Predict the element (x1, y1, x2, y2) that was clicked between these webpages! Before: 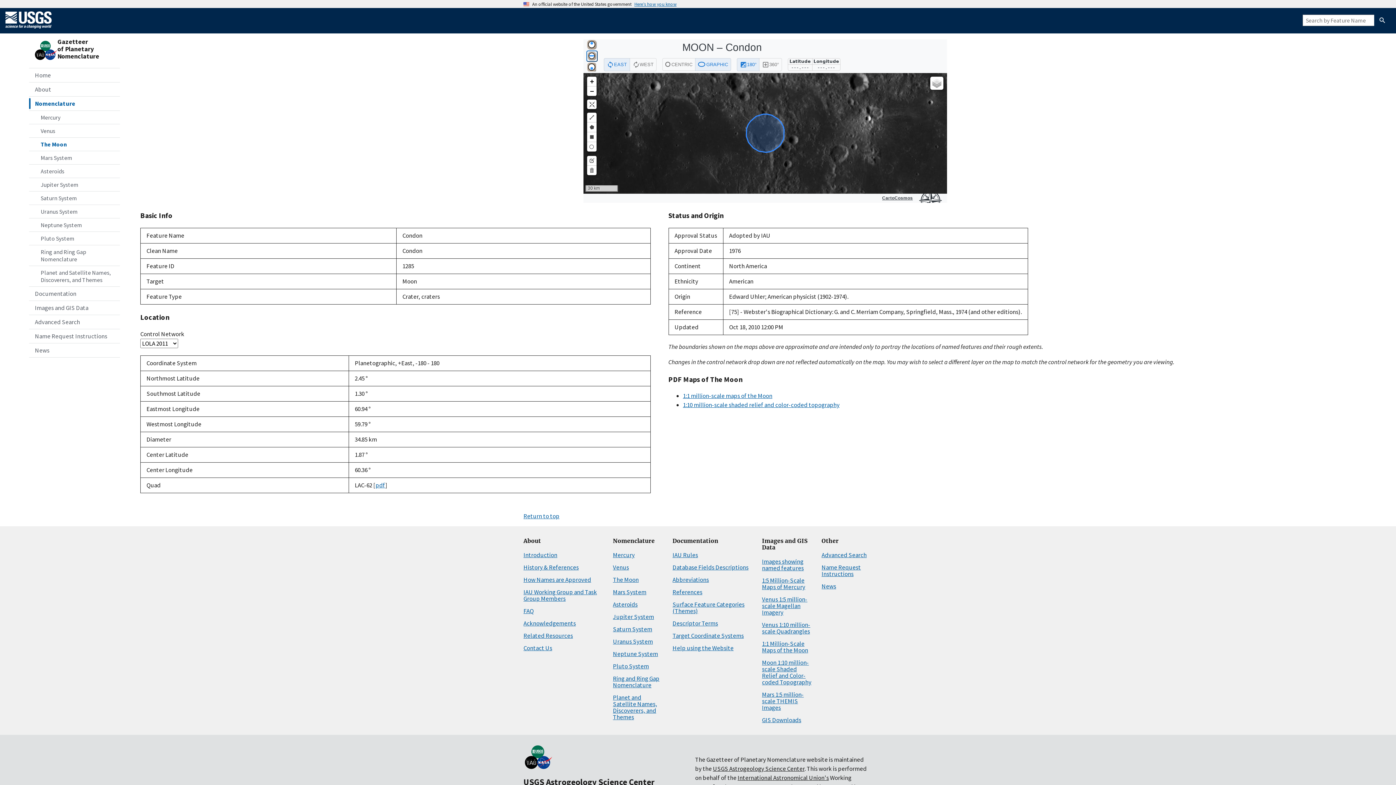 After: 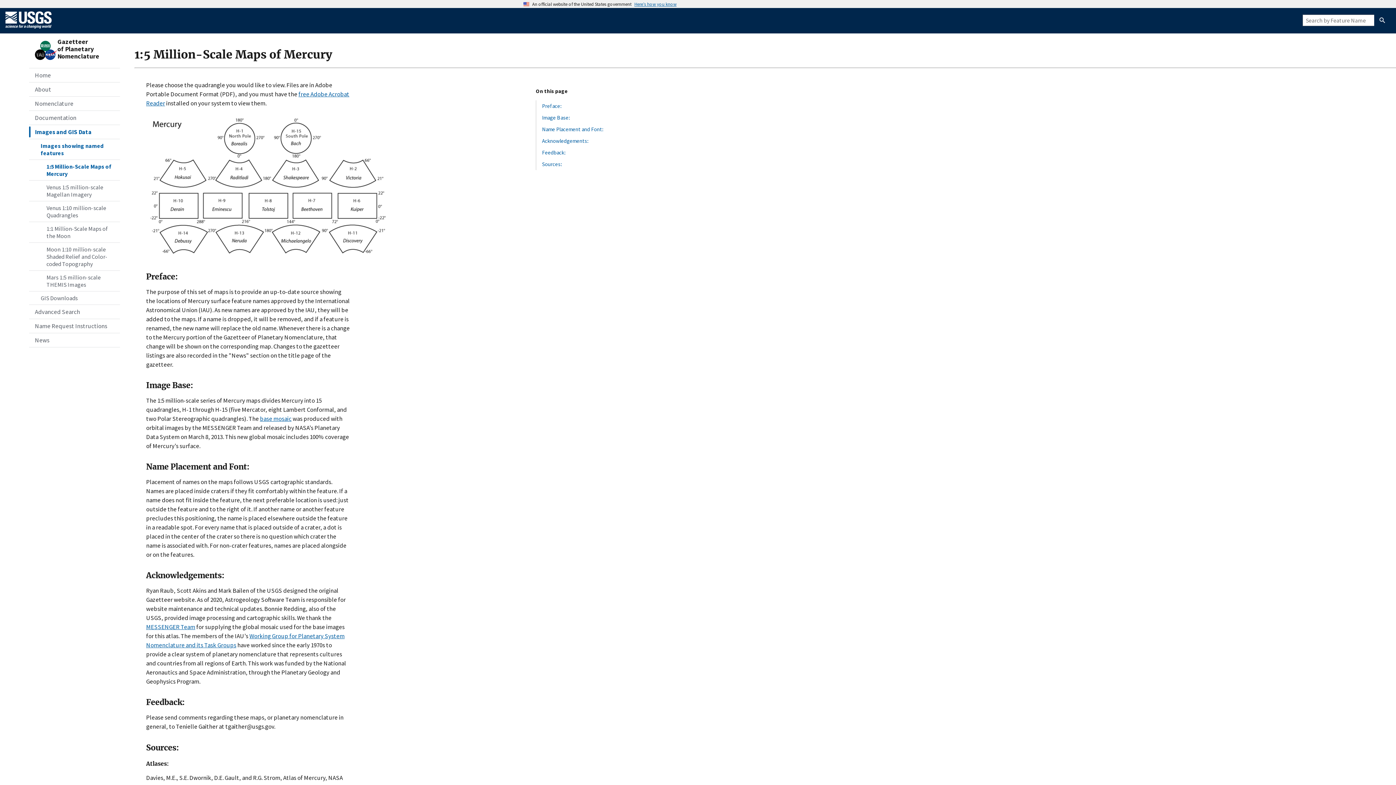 Action: bbox: (762, 576, 805, 591) label: 1:5 Million-Scale Maps of Mercury